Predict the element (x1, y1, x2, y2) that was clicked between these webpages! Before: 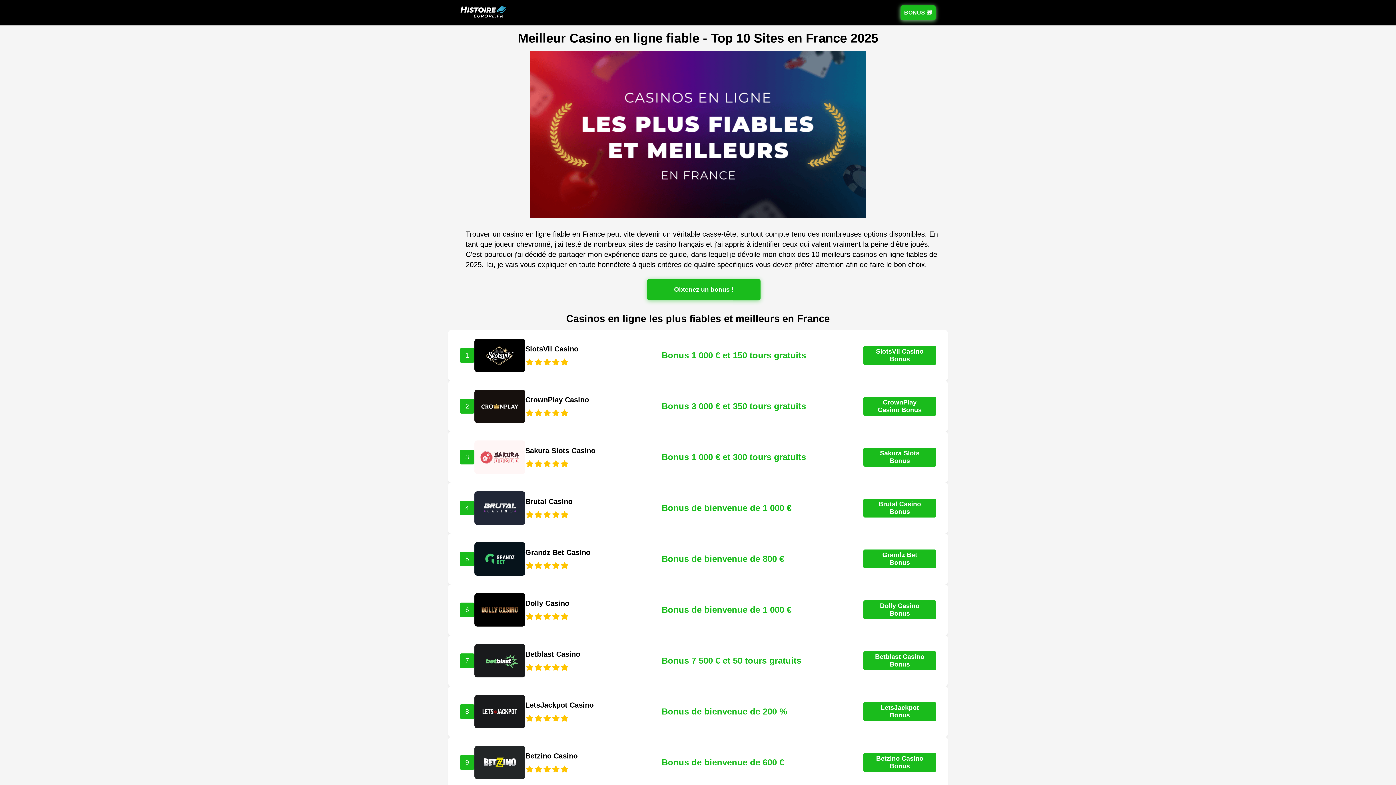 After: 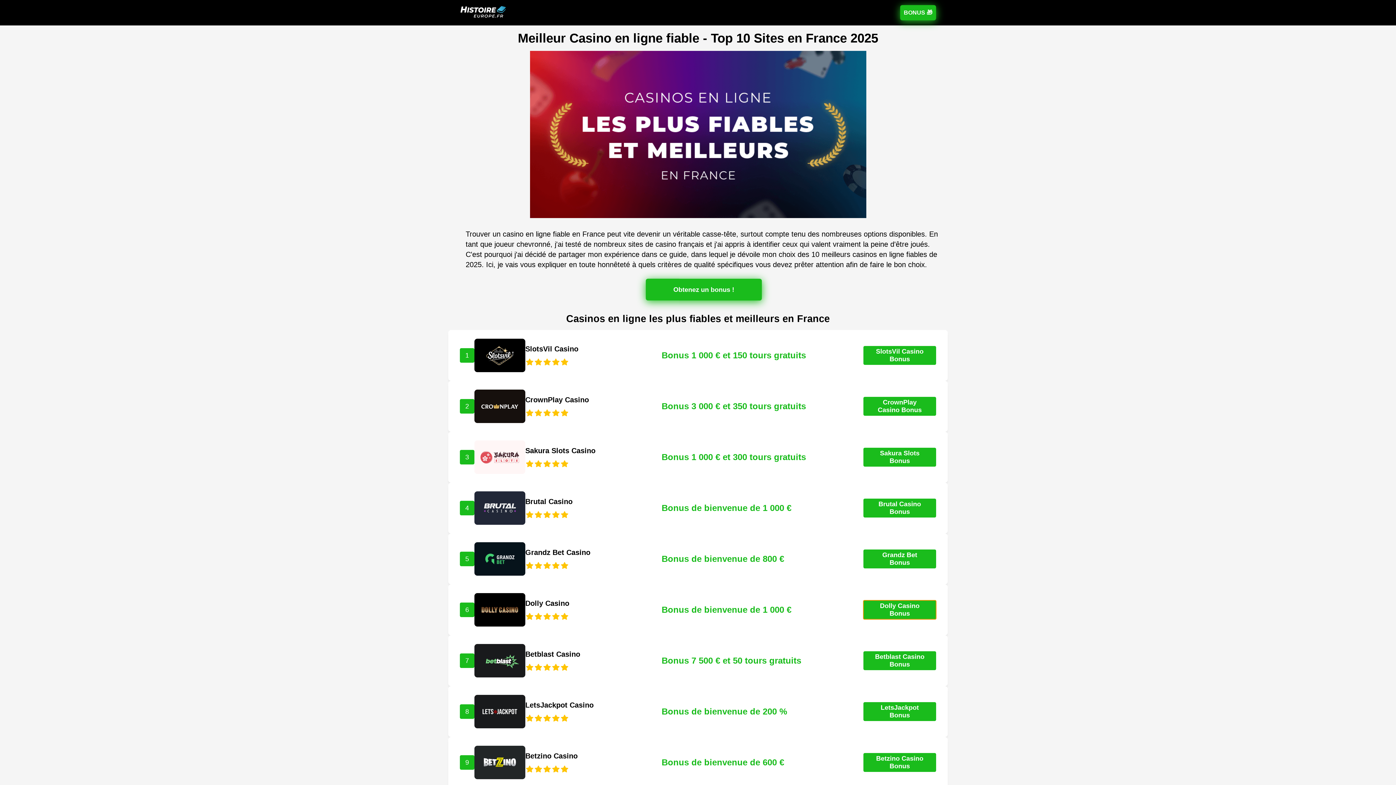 Action: label: Dolly Casino Bonus bbox: (863, 600, 936, 619)